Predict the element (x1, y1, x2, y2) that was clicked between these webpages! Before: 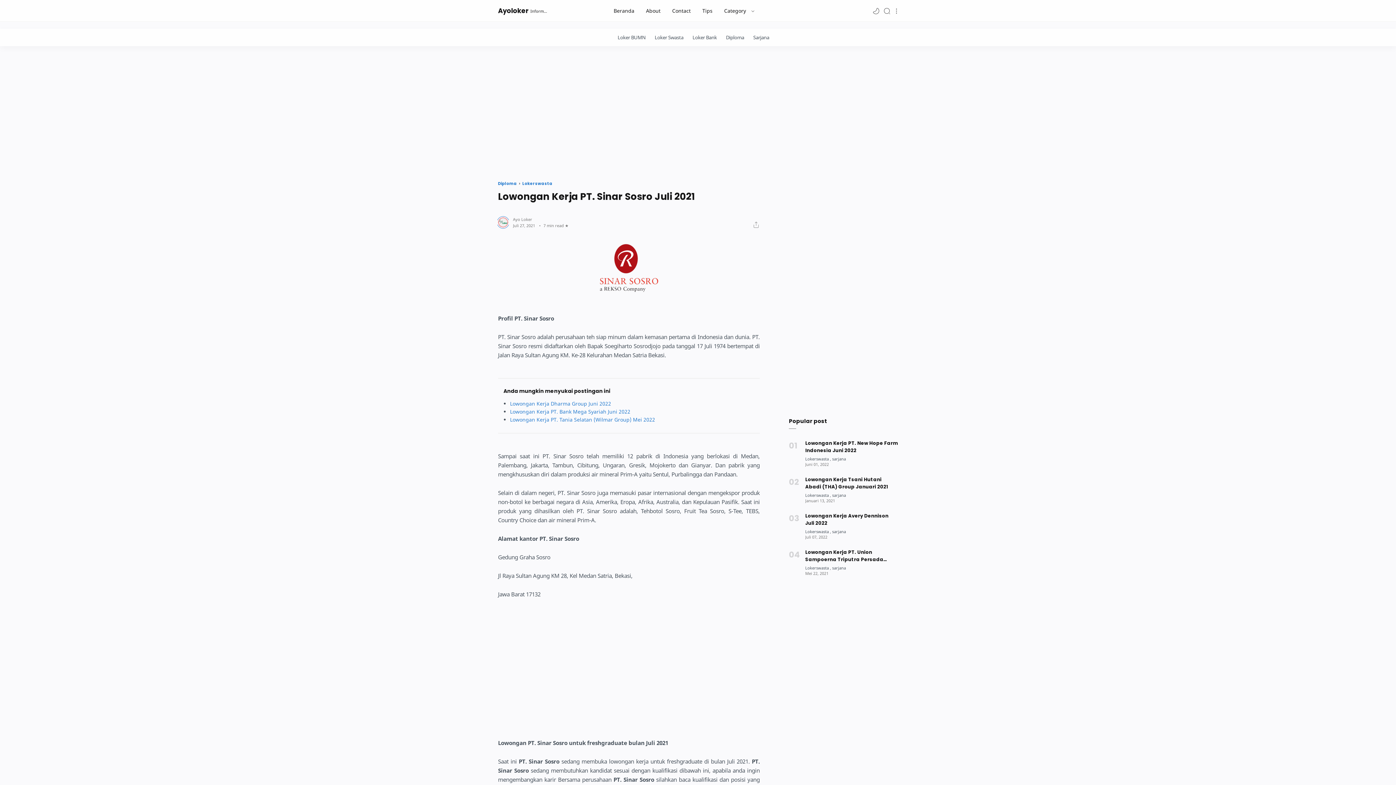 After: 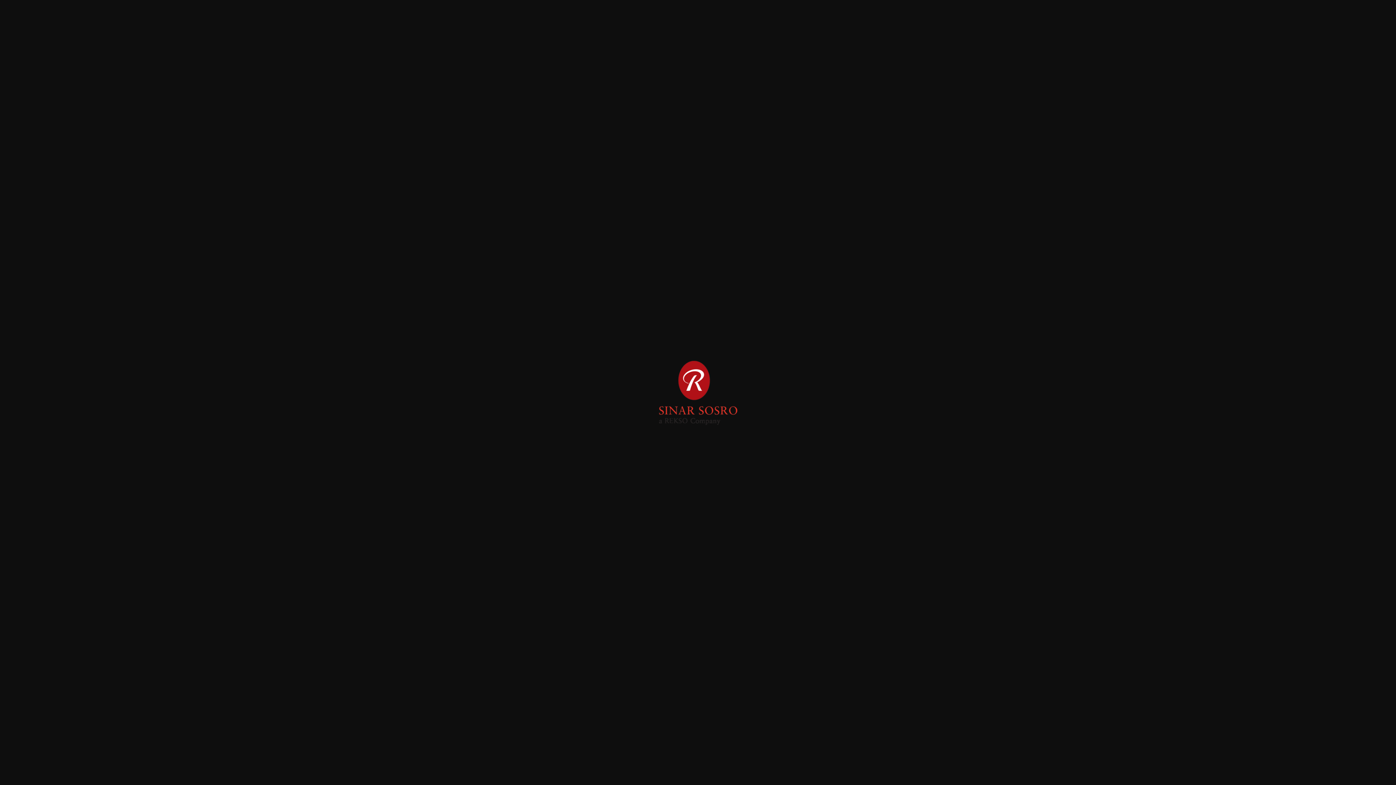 Action: bbox: (570, 287, 687, 294)